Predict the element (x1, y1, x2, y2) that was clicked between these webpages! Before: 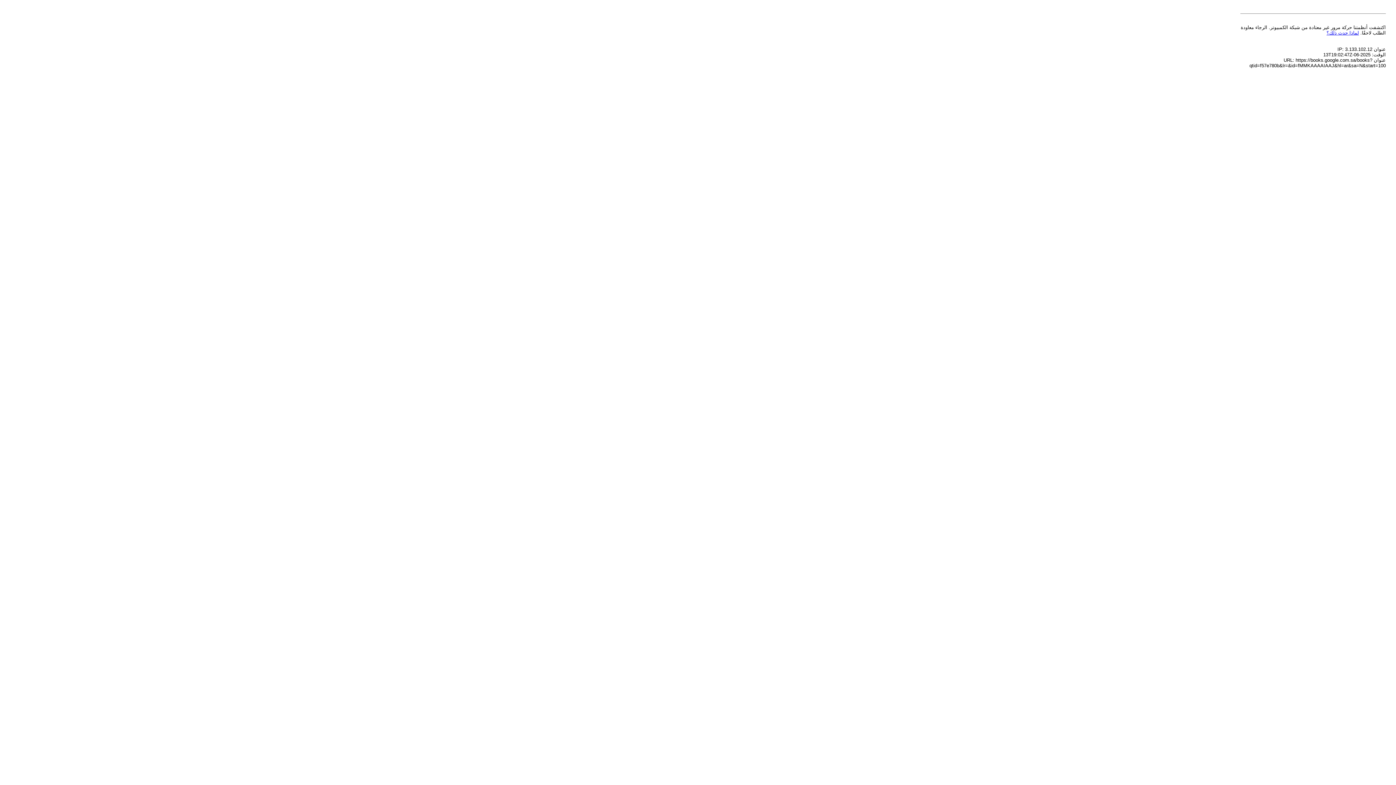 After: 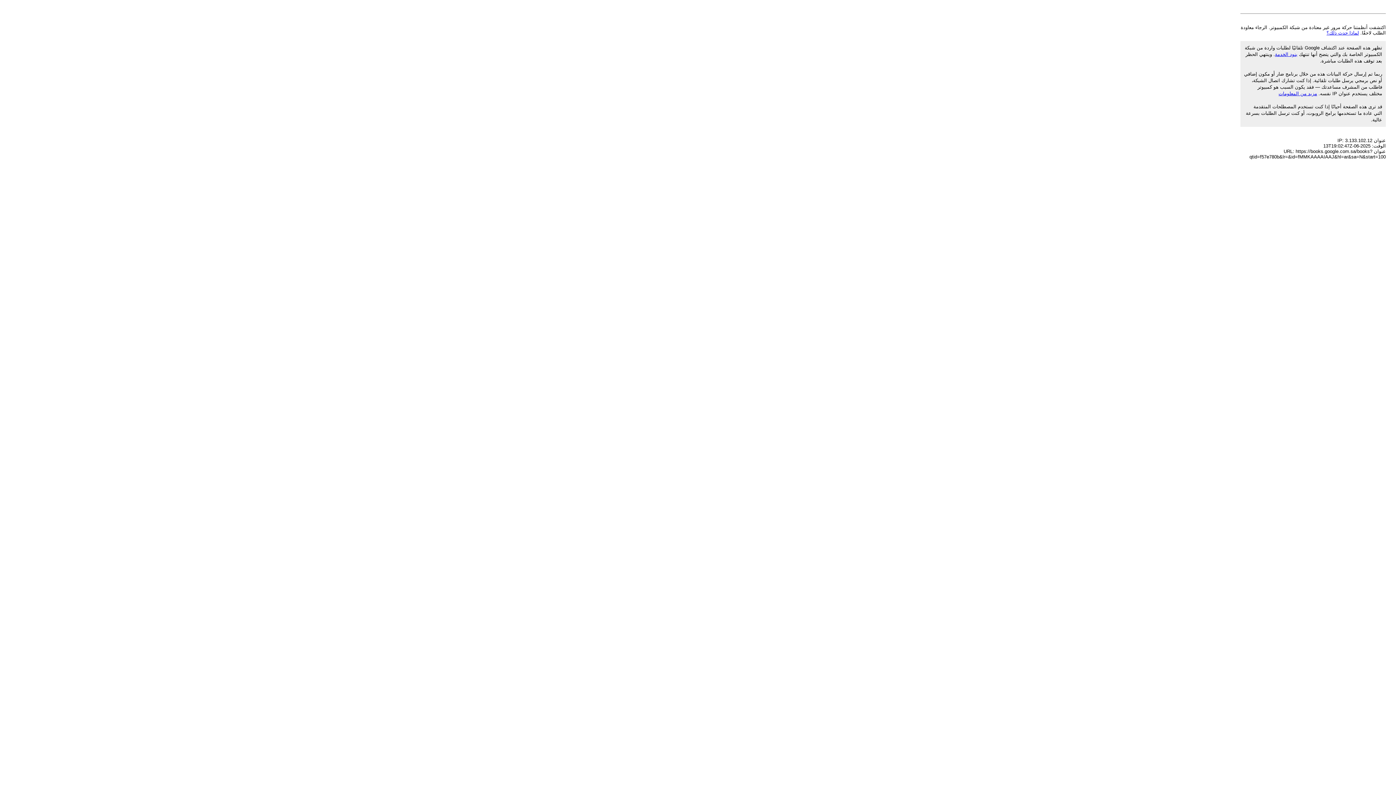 Action: bbox: (1326, 30, 1359, 35) label: لماذا حدث ذلك؟